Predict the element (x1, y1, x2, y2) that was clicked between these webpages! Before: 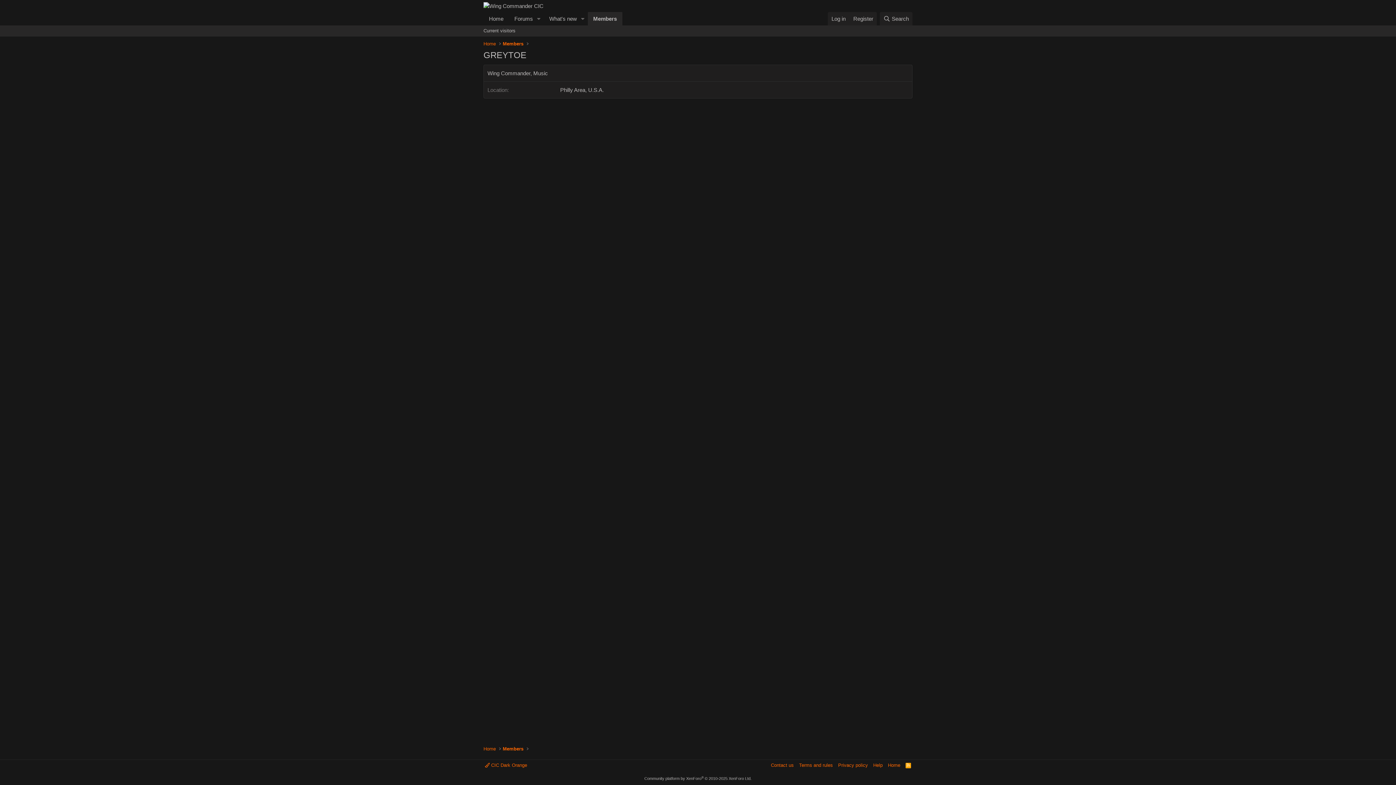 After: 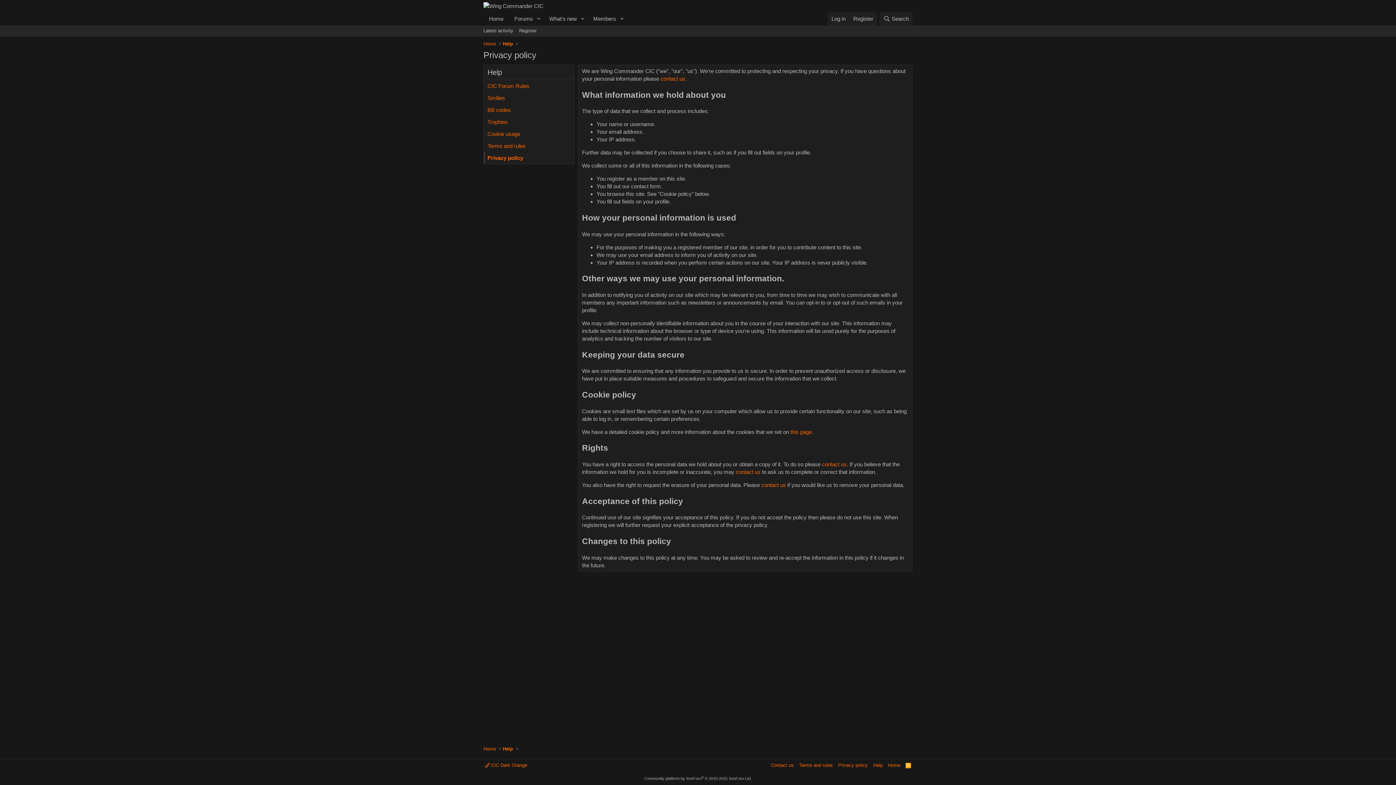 Action: bbox: (836, 762, 869, 769) label: Privacy policy